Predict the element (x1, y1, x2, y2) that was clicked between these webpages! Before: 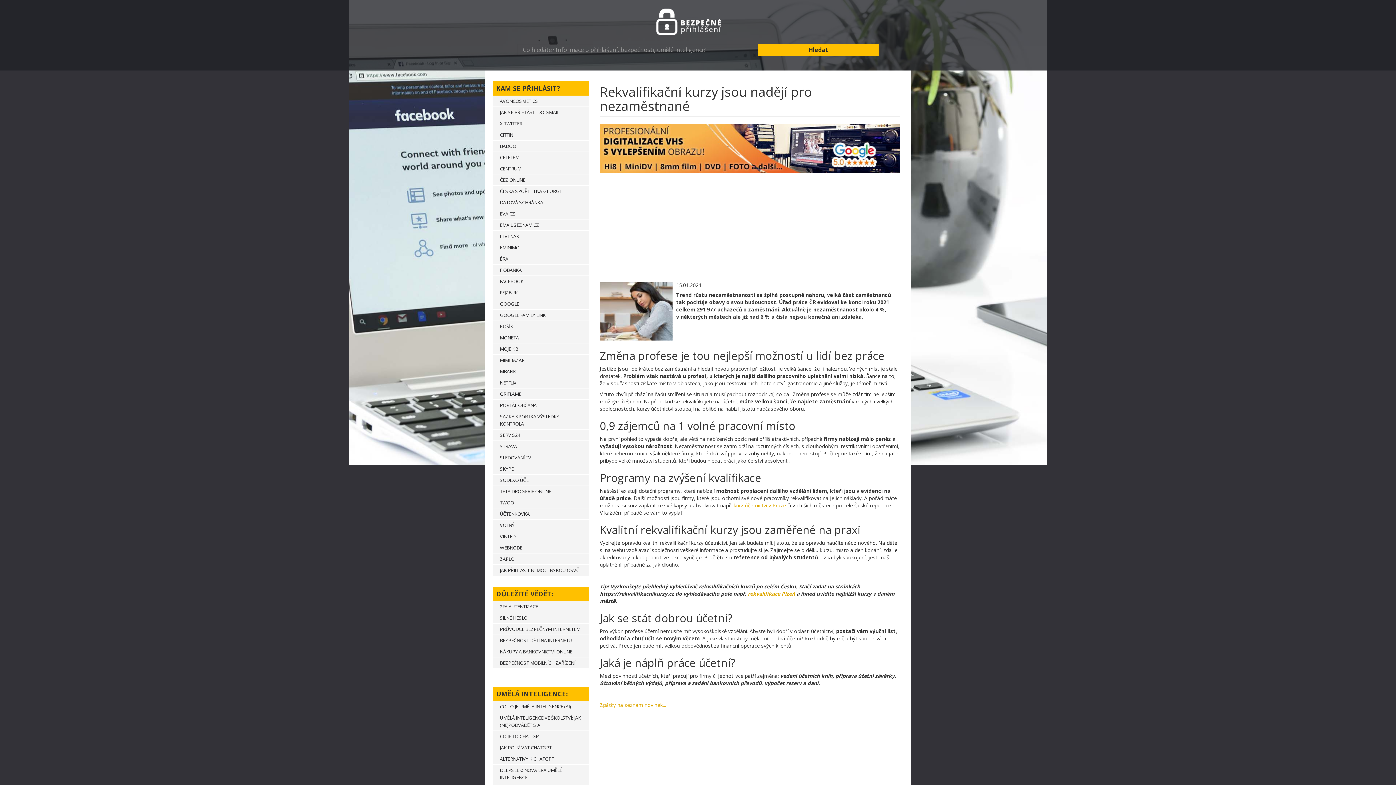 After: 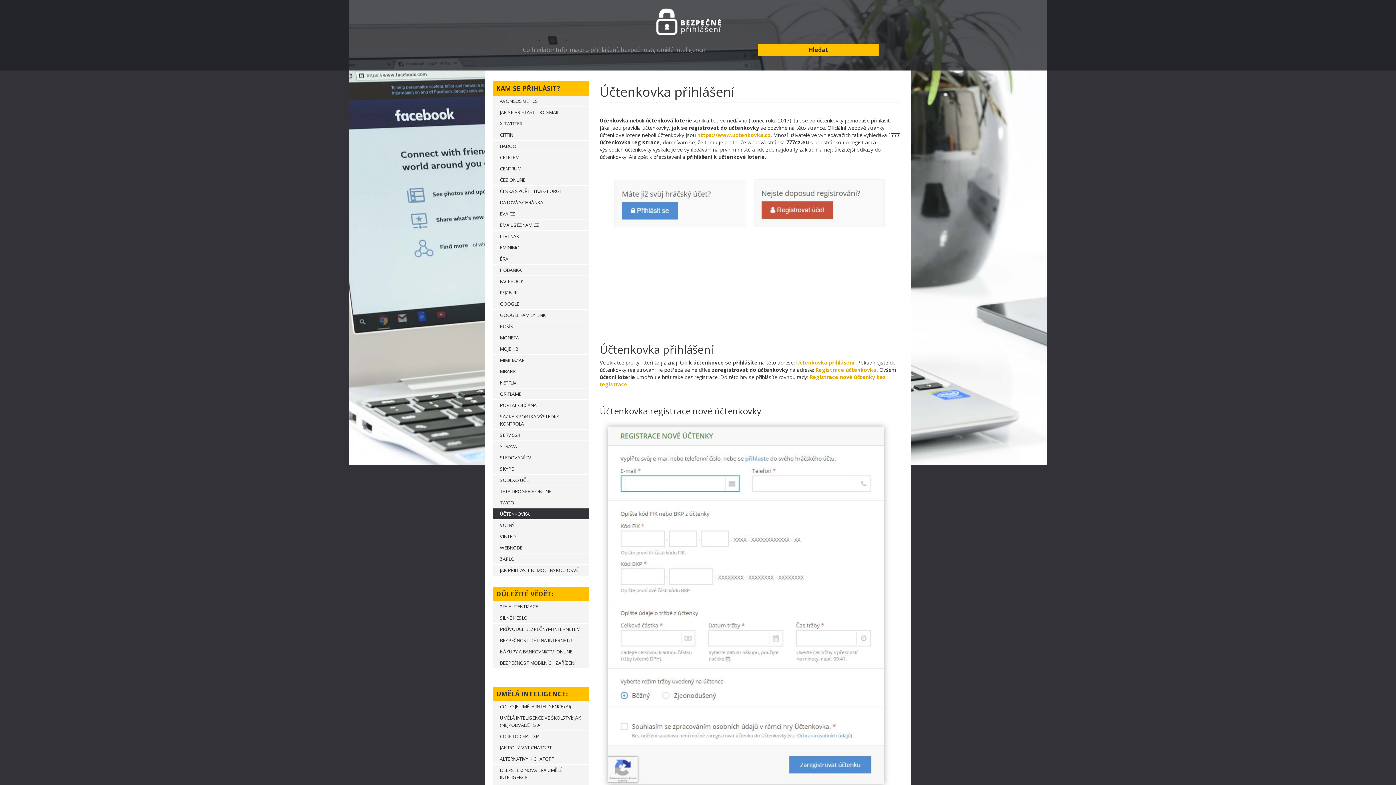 Action: label: ÚČTENKOVKA bbox: (492, 508, 589, 520)